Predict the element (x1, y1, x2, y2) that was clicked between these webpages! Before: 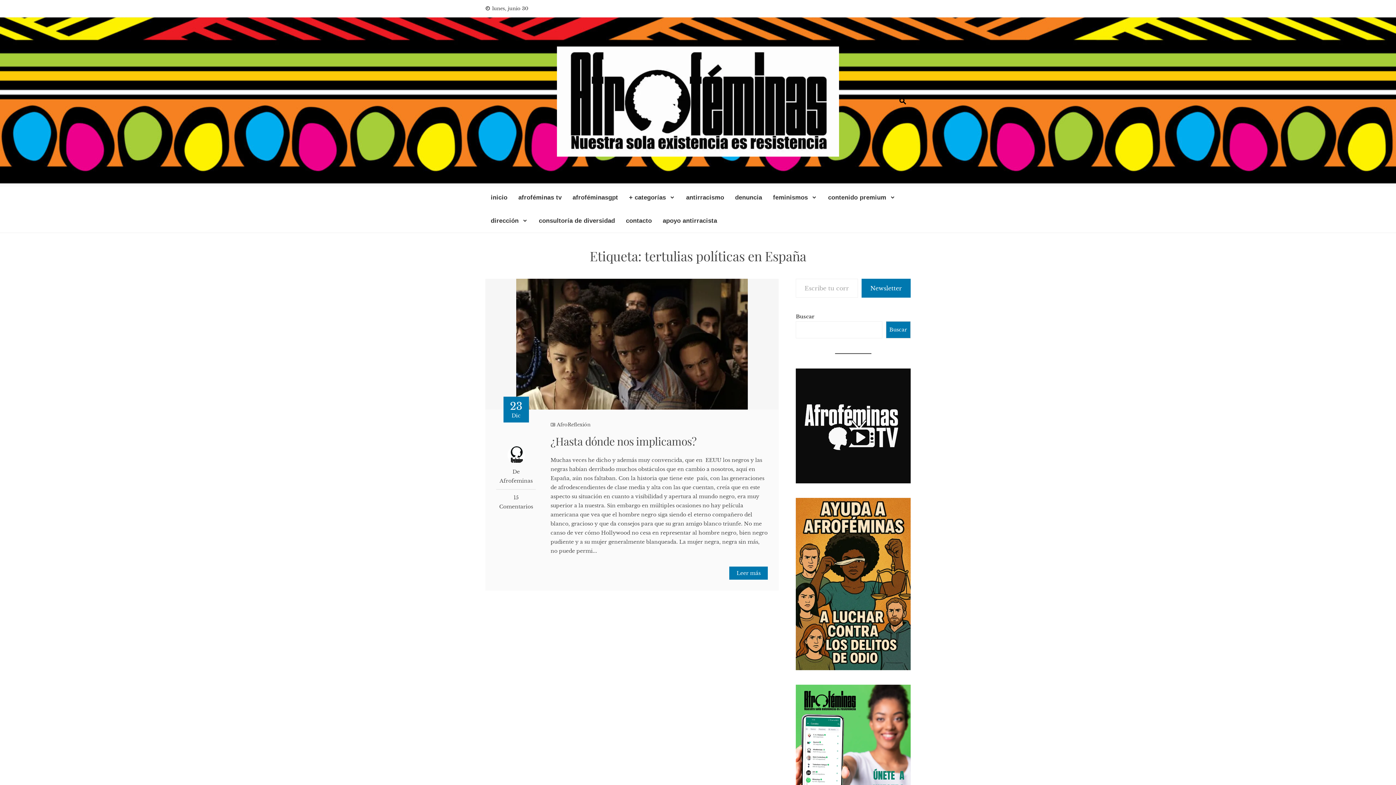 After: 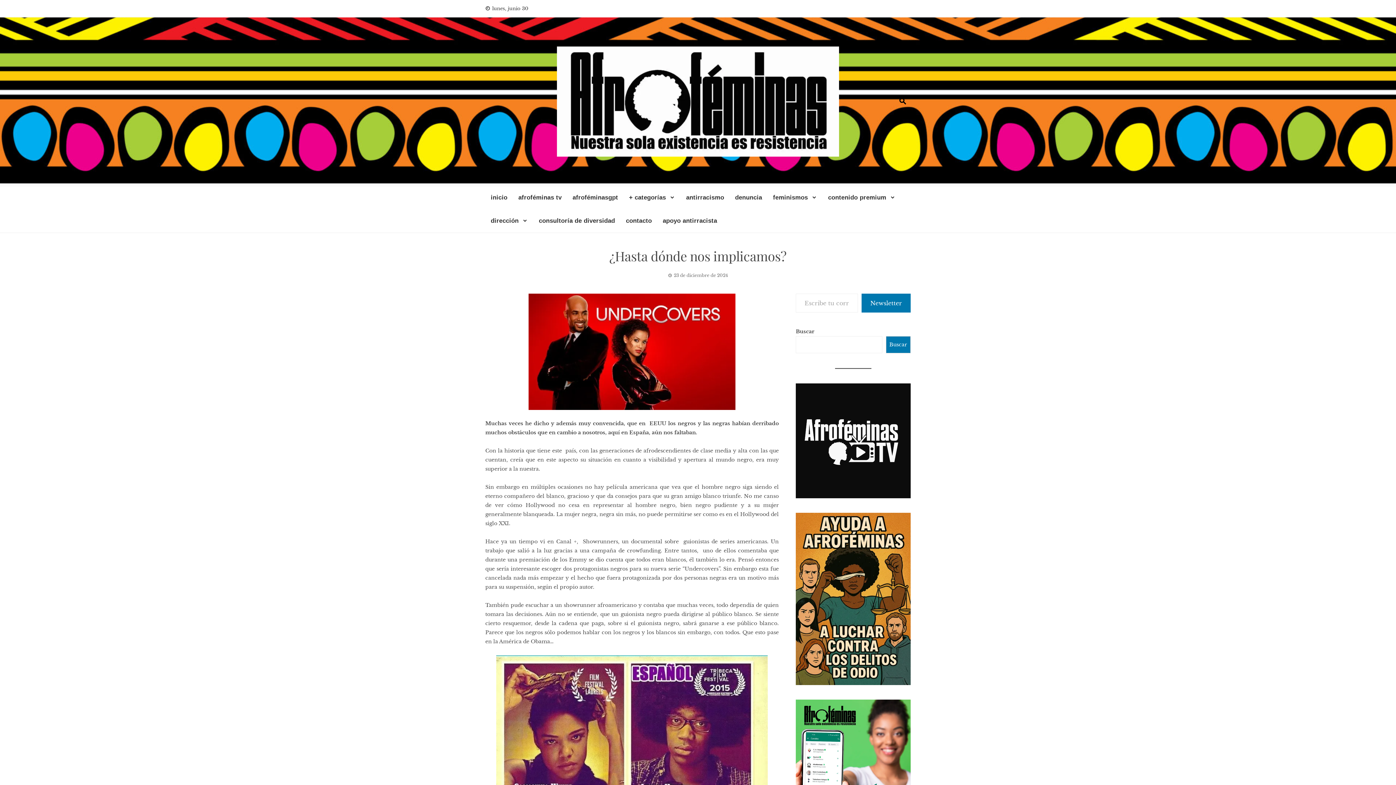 Action: bbox: (729, 567, 768, 580) label: Leer más